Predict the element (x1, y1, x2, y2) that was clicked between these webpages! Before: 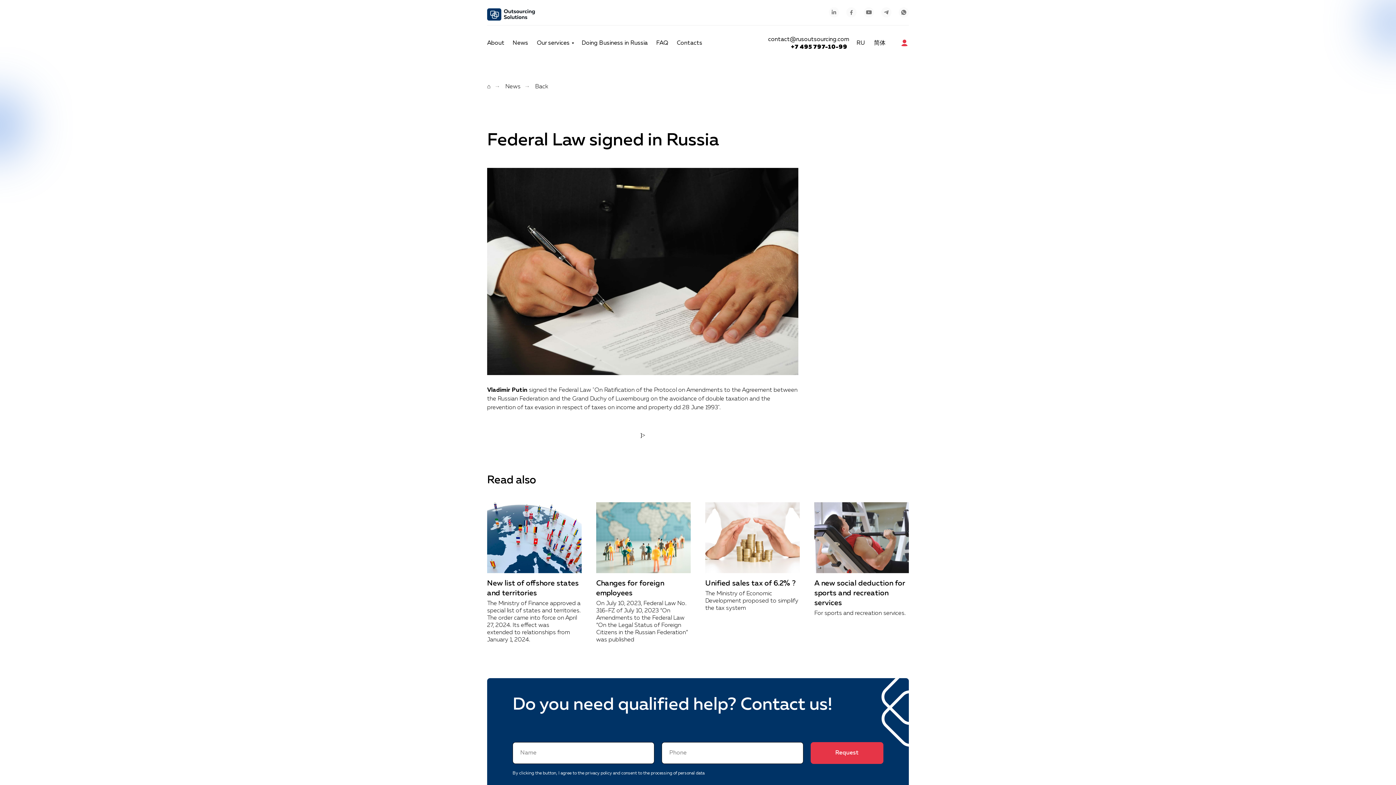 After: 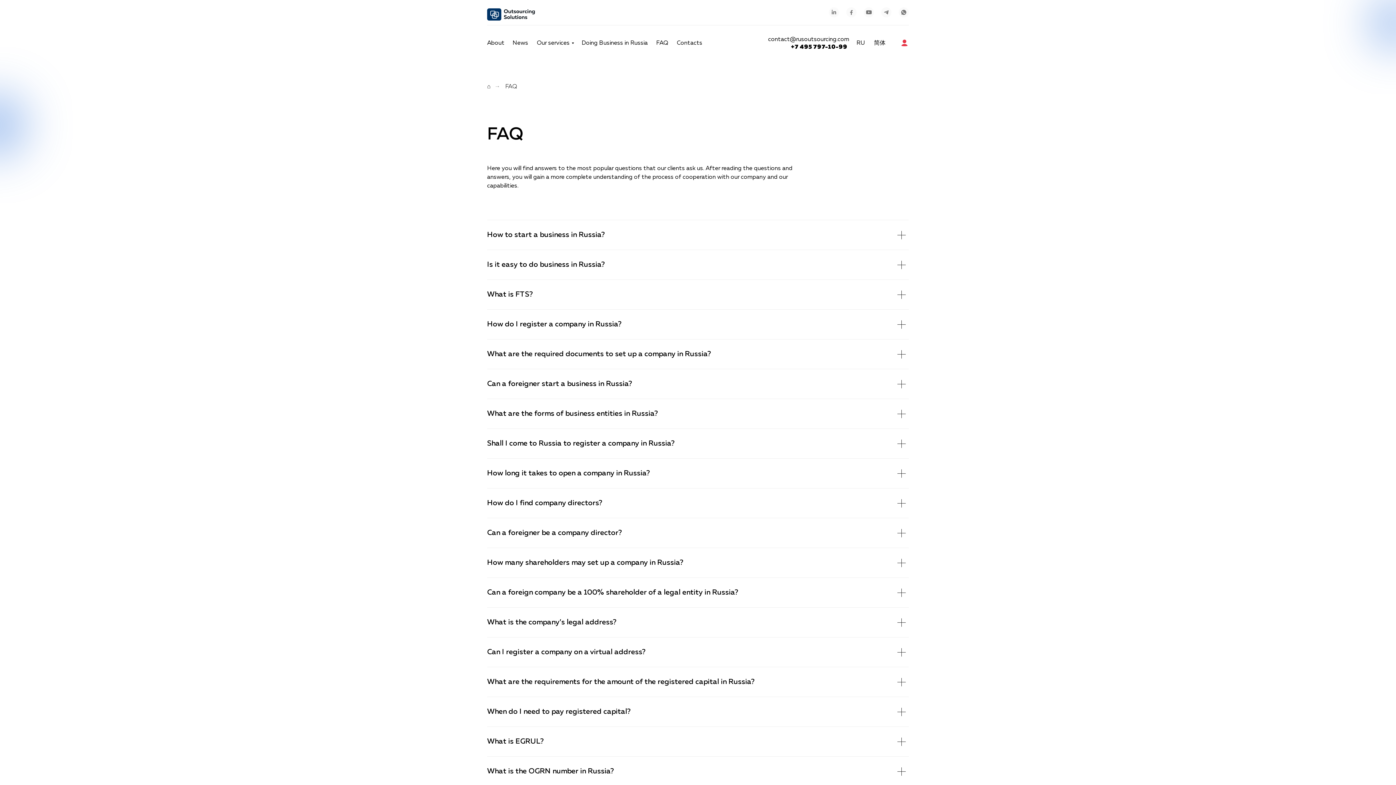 Action: bbox: (656, 40, 668, 46) label: FAQ